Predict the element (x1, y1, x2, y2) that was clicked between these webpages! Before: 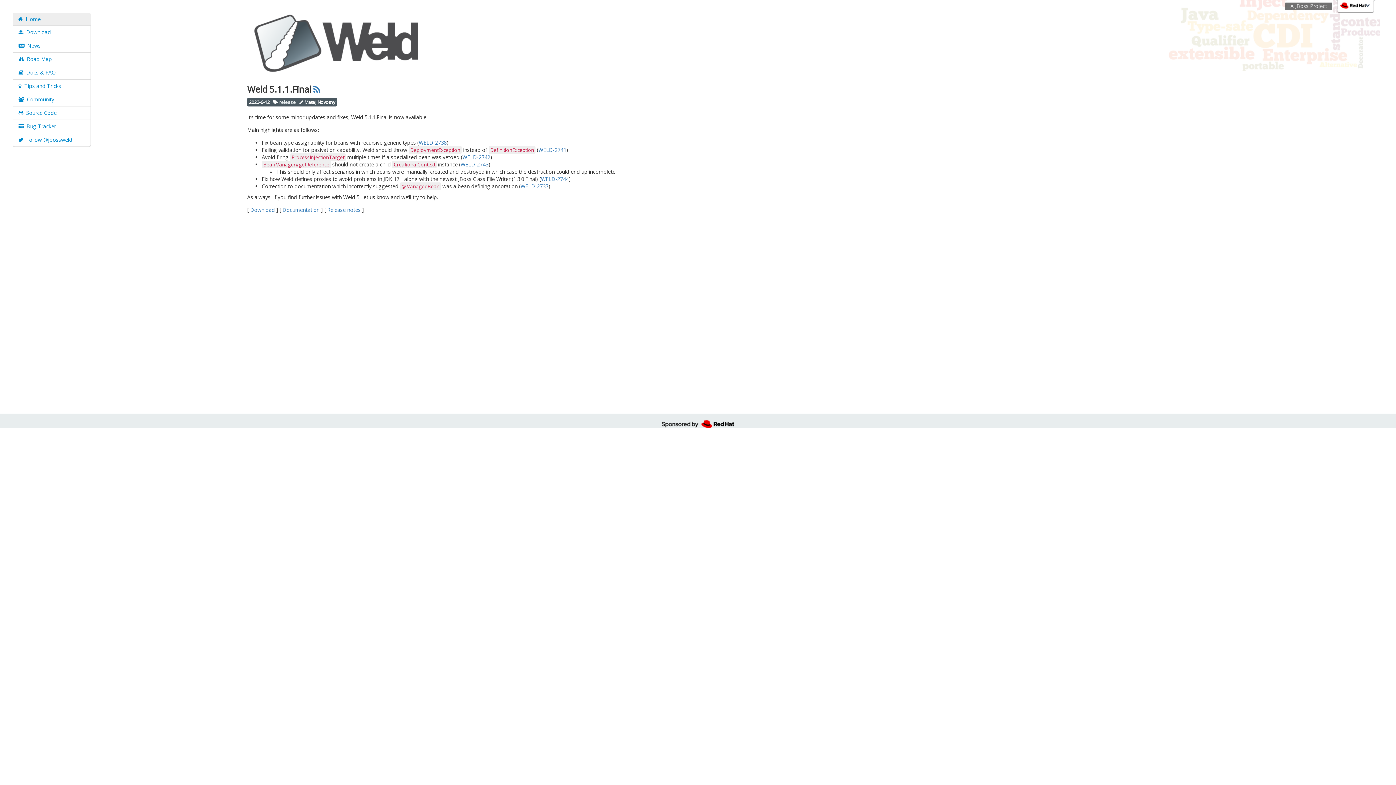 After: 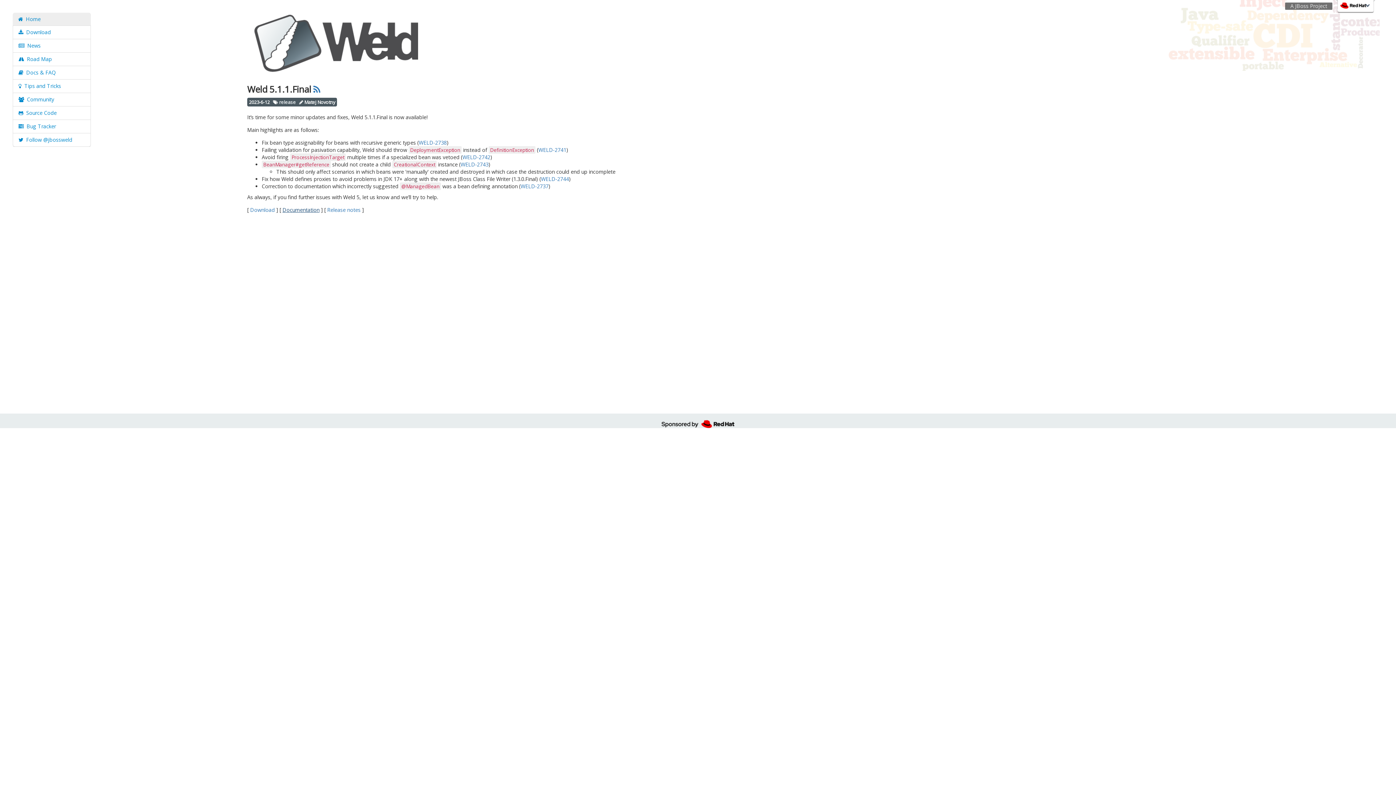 Action: label: Documentation bbox: (282, 206, 319, 213)